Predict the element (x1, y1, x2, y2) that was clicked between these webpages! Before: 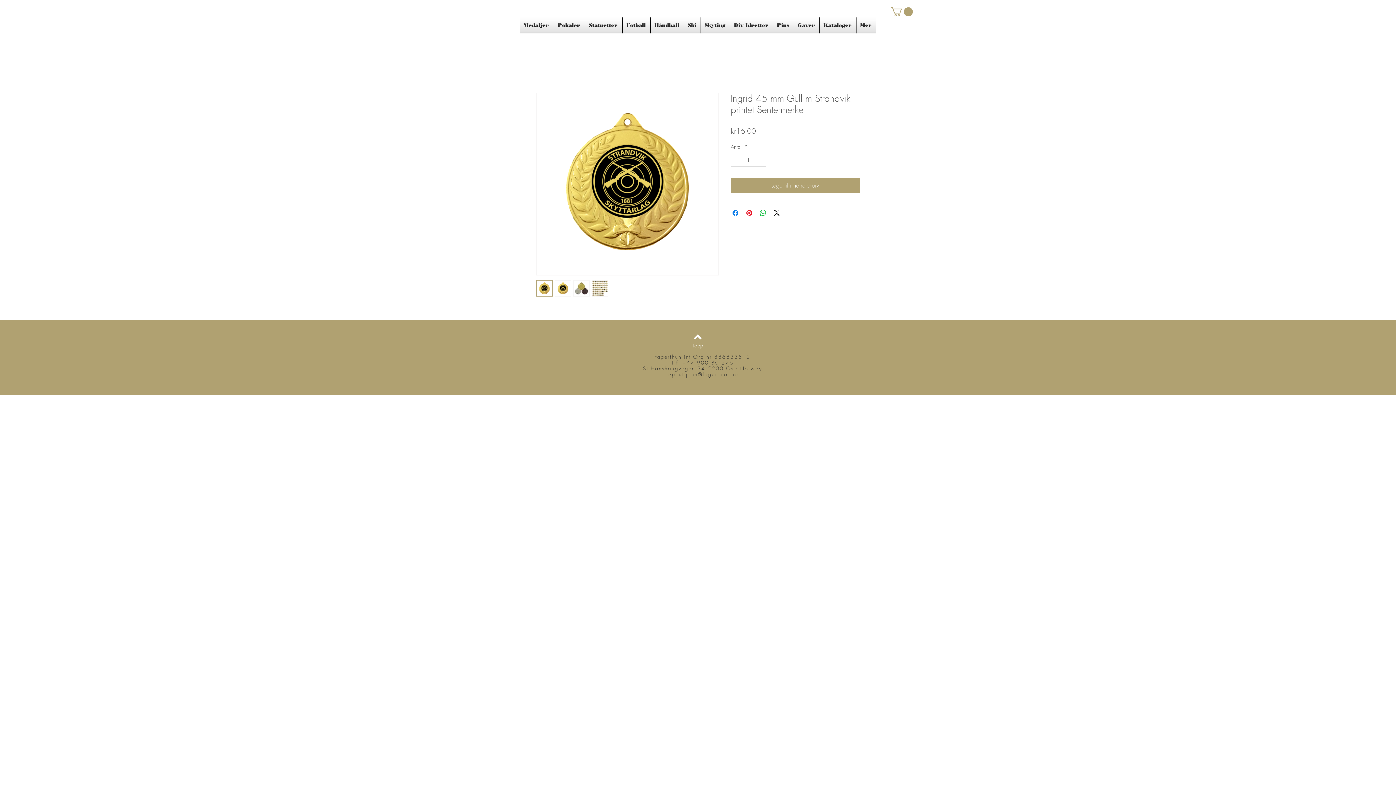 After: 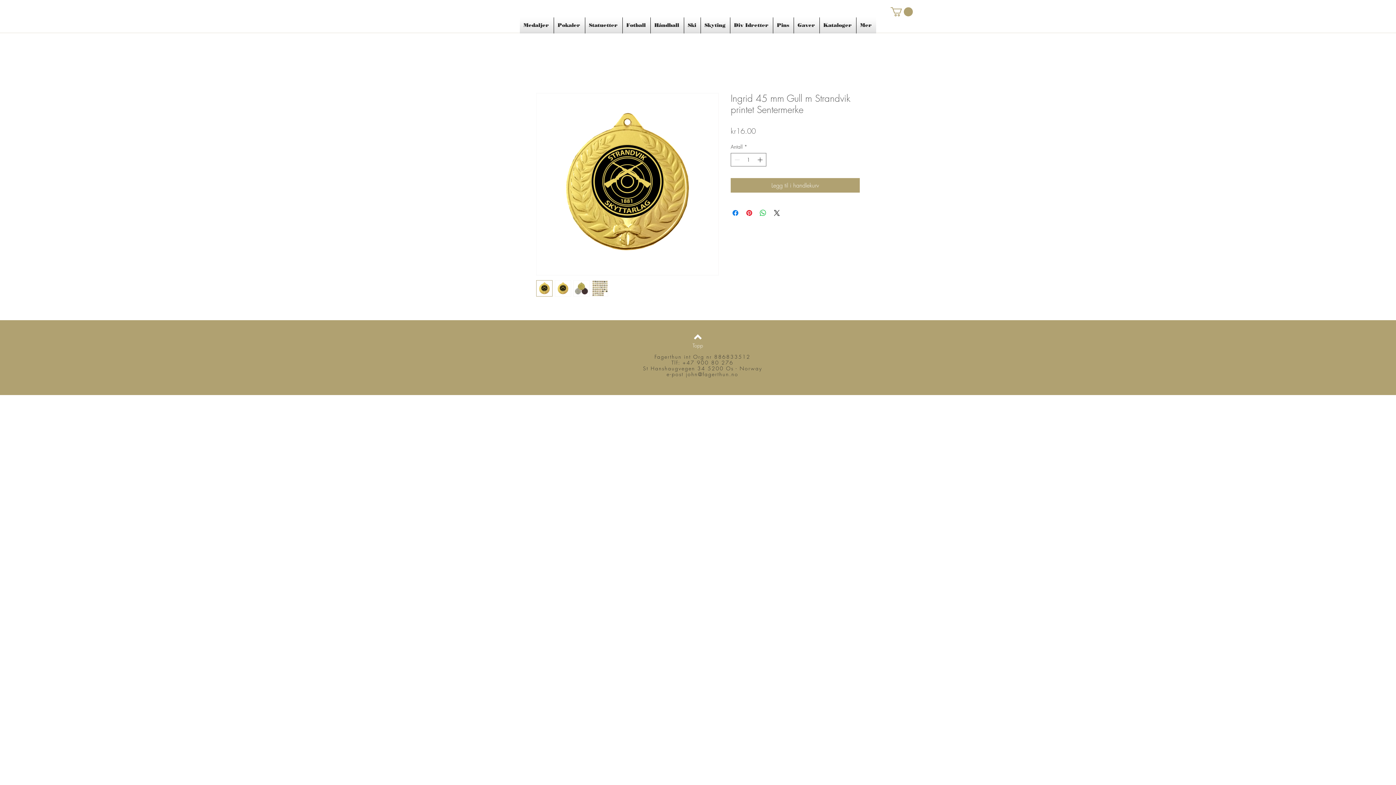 Action: bbox: (573, 280, 589, 296)